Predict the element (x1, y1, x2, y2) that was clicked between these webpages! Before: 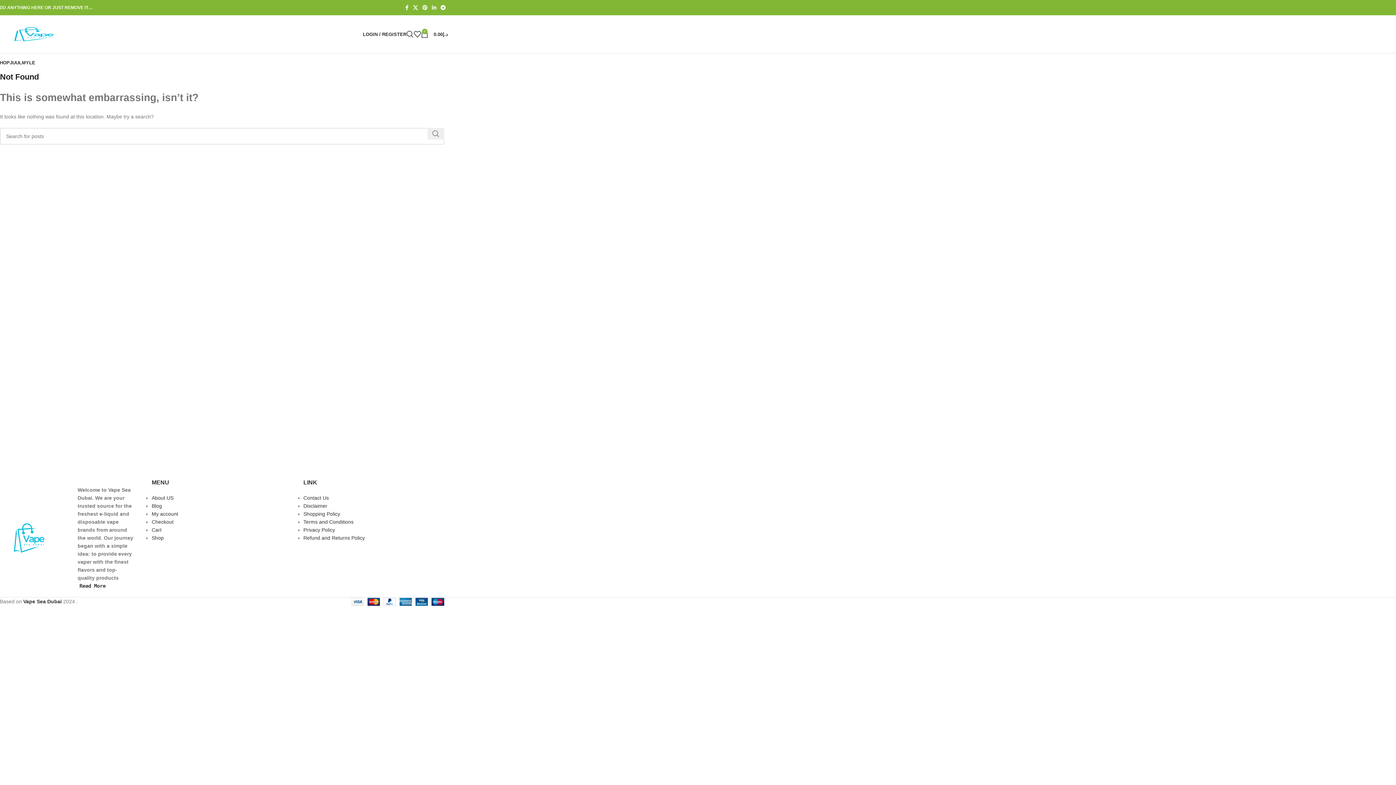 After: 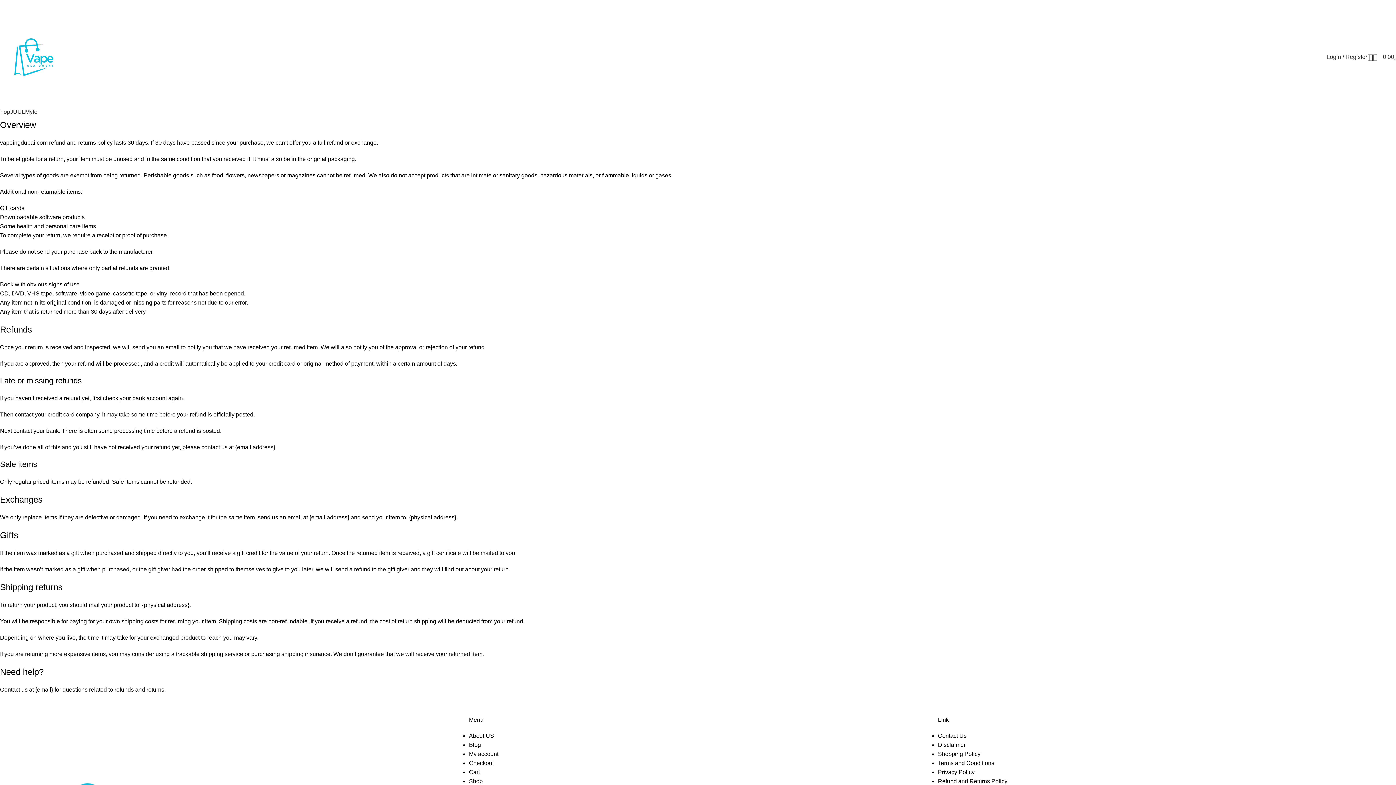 Action: bbox: (303, 535, 364, 541) label: Refund and Returns Policy